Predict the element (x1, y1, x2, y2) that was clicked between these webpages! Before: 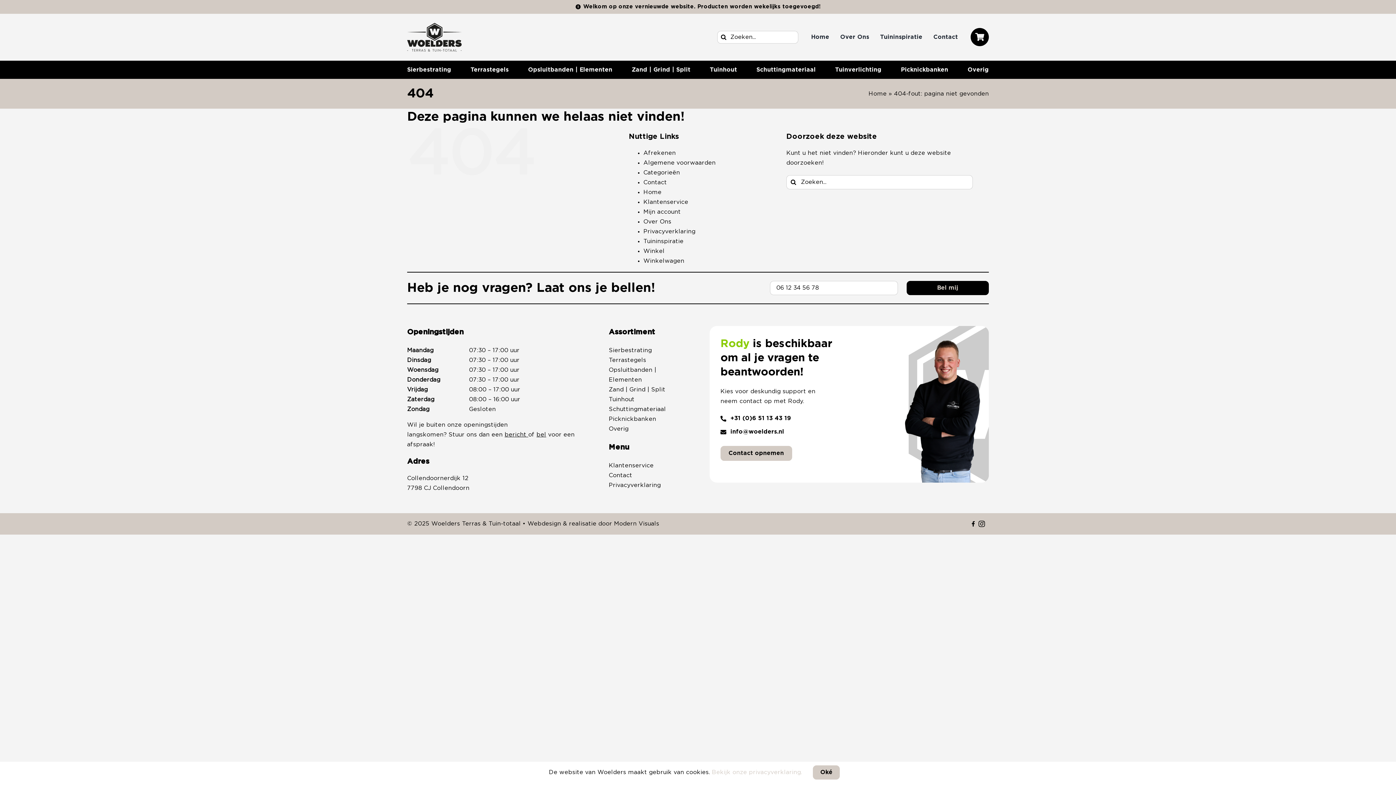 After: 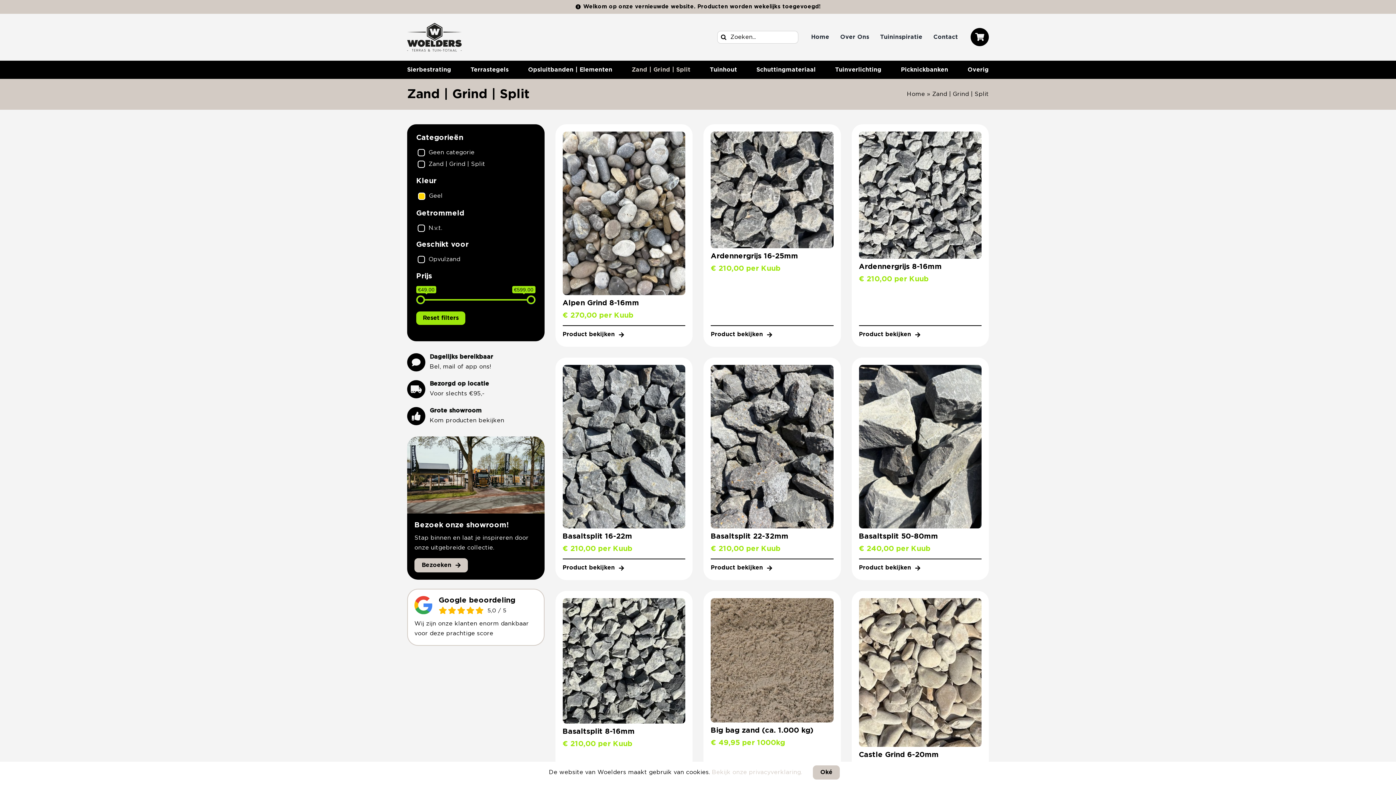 Action: bbox: (608, 386, 665, 392) label: Zand | Grind | Split